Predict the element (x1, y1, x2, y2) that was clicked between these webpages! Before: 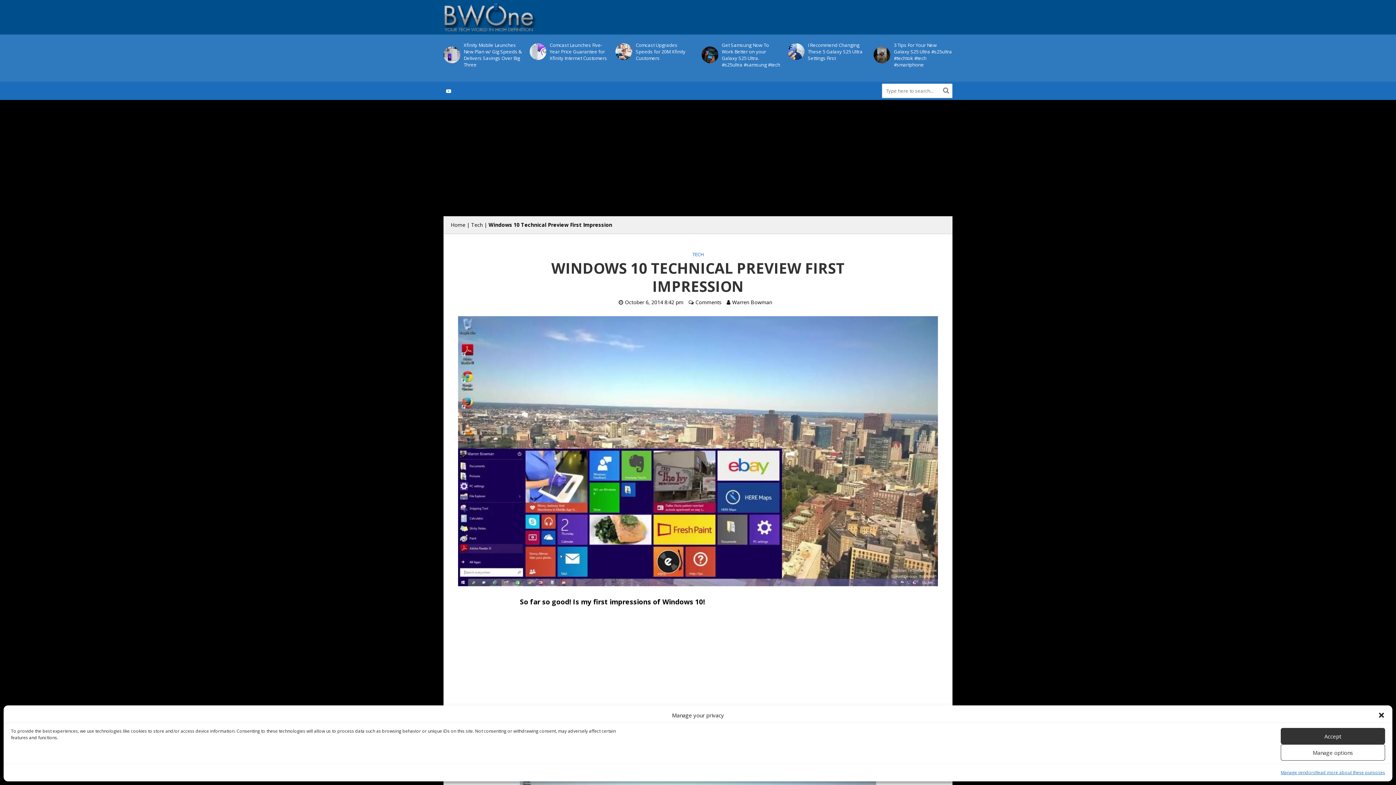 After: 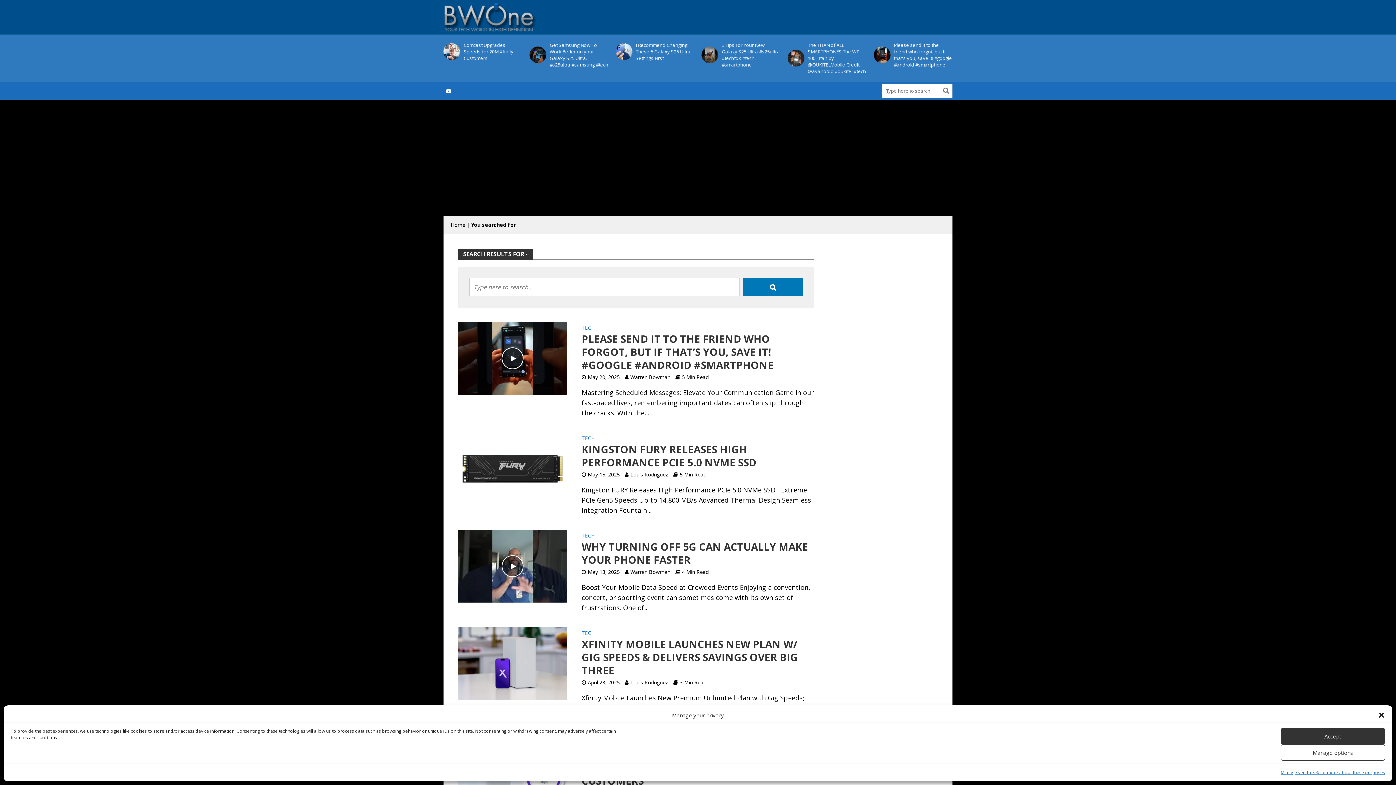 Action: bbox: (941, 82, 951, 97)